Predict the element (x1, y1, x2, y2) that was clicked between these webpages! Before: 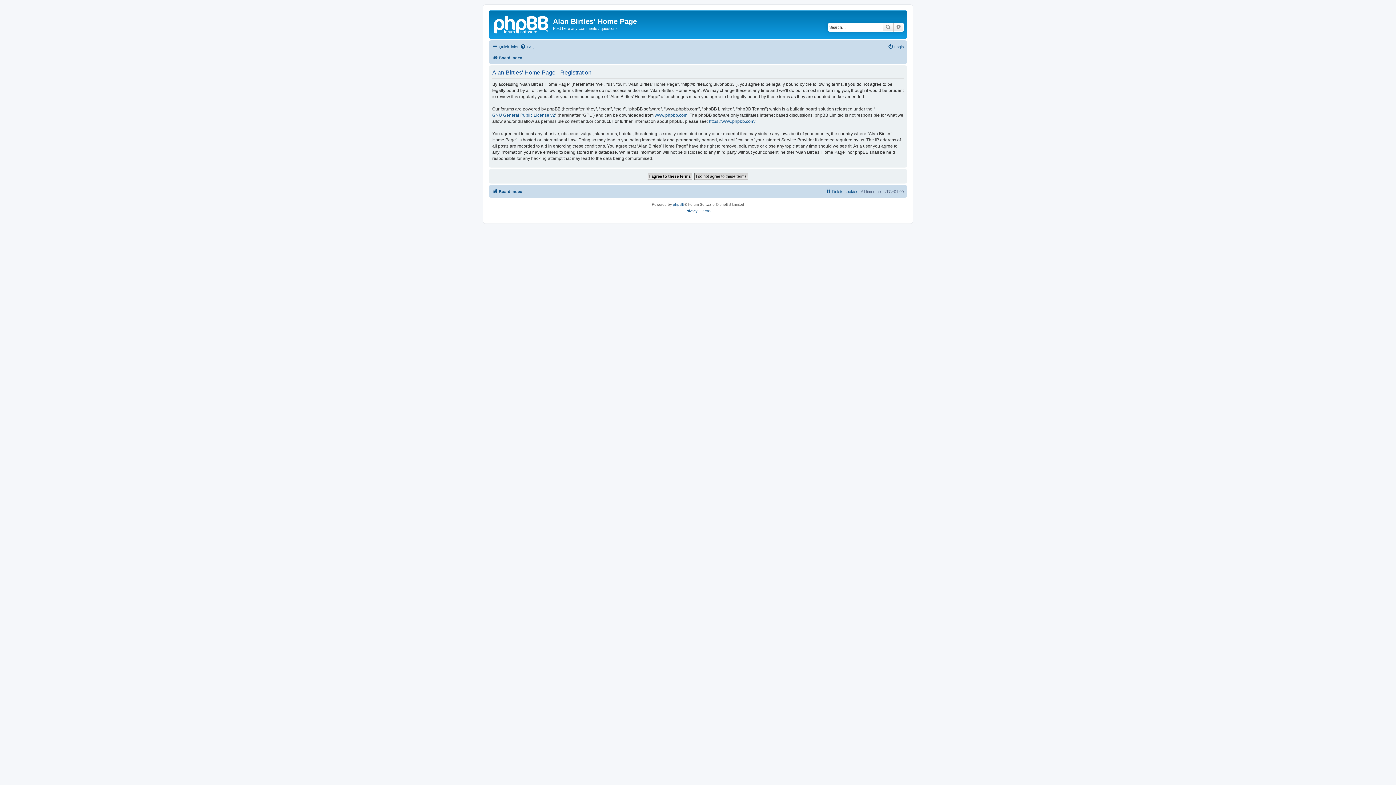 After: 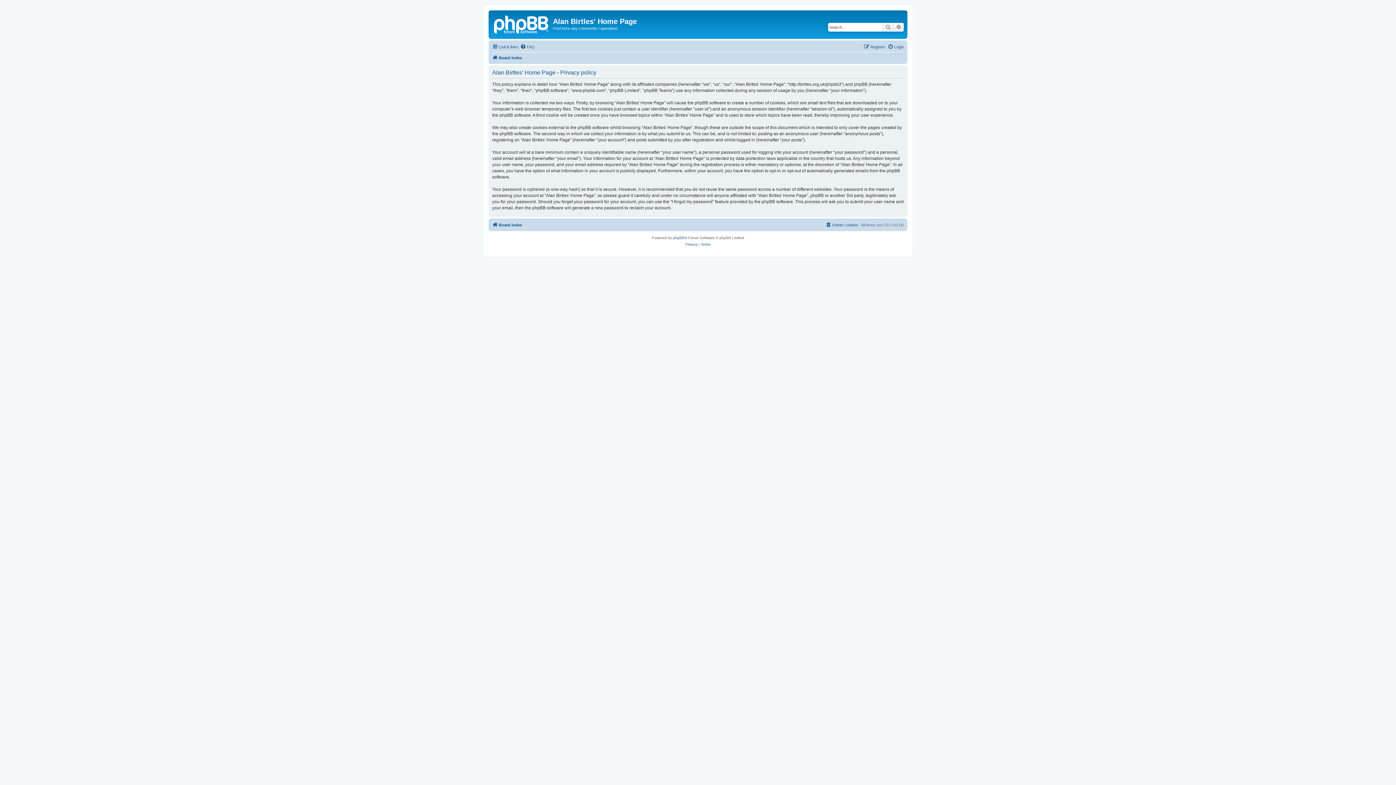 Action: label: Privacy bbox: (685, 207, 697, 214)